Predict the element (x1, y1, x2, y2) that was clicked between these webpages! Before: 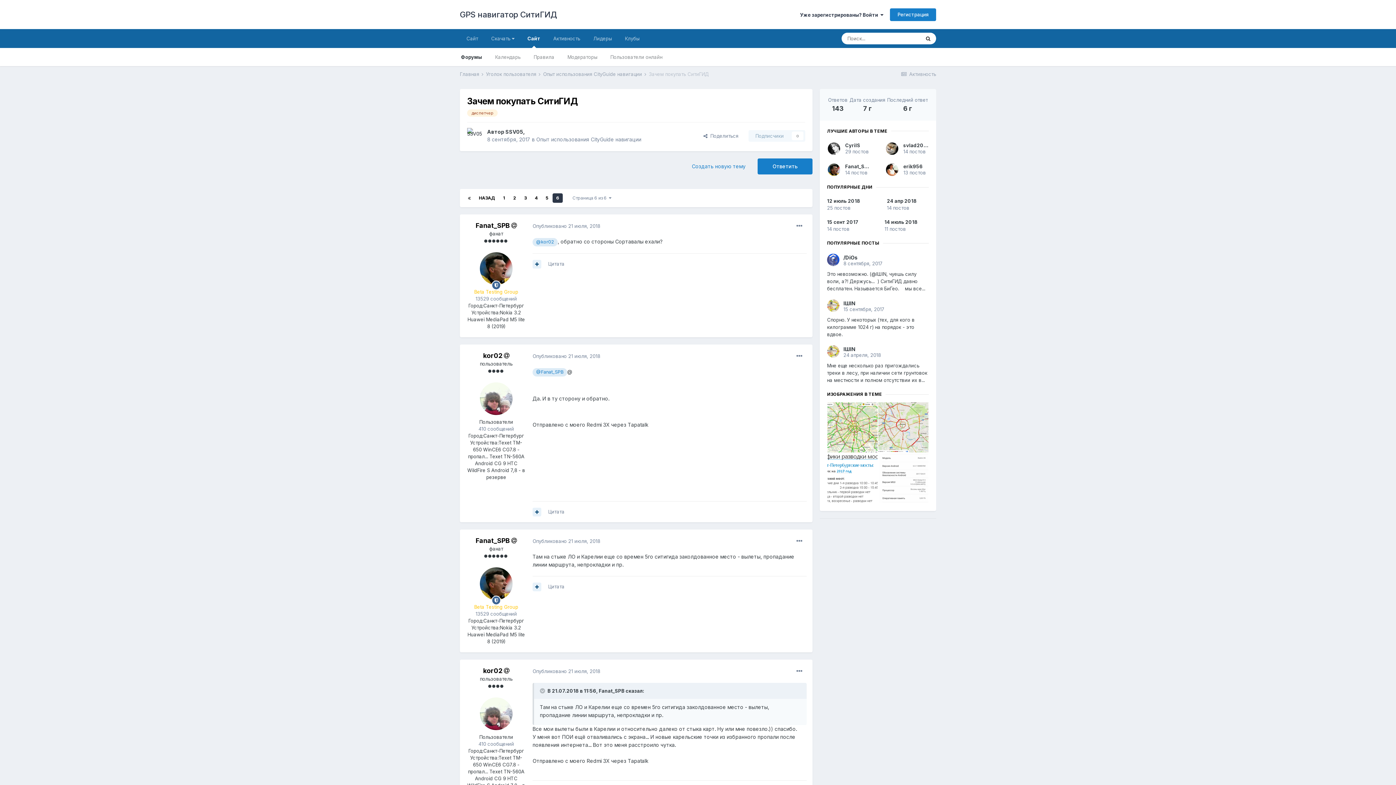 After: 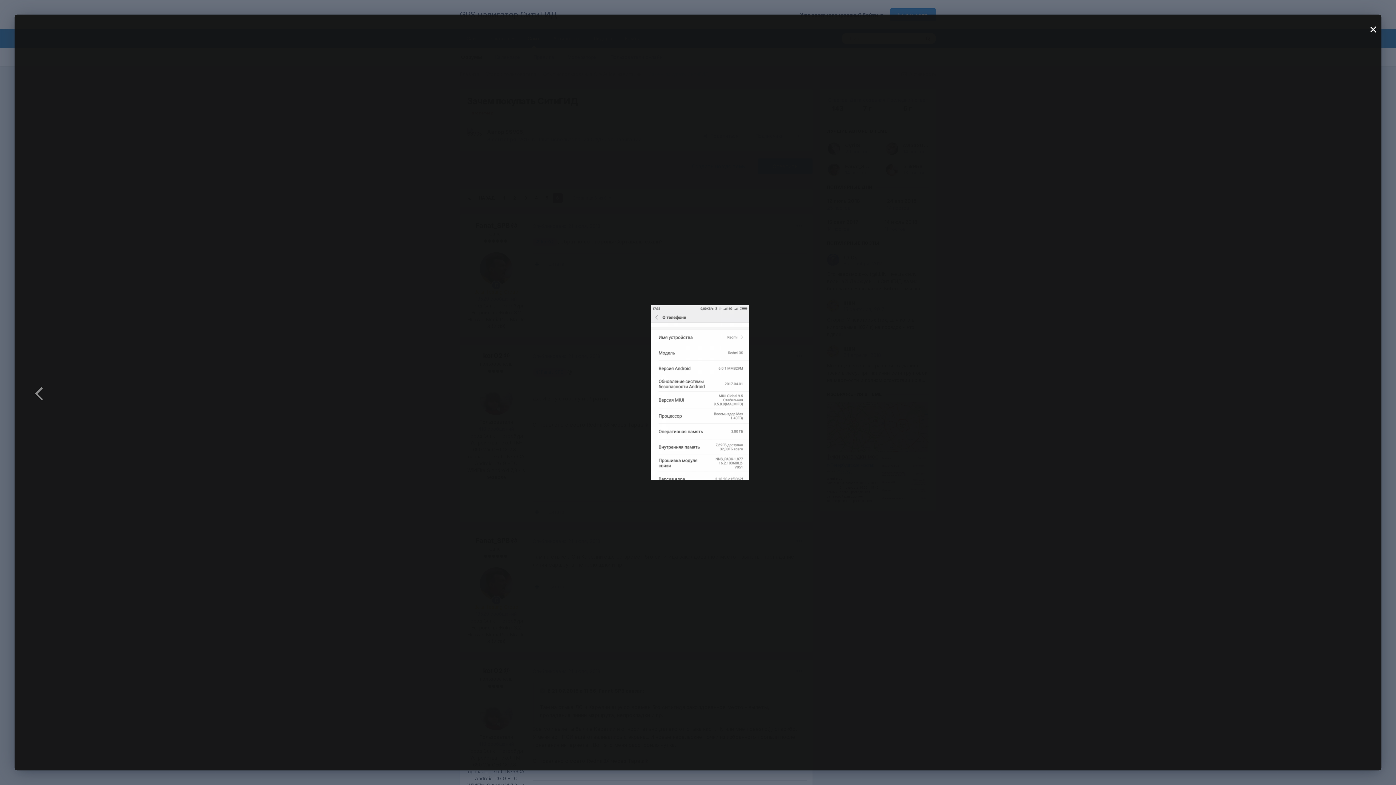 Action: bbox: (878, 453, 928, 503)